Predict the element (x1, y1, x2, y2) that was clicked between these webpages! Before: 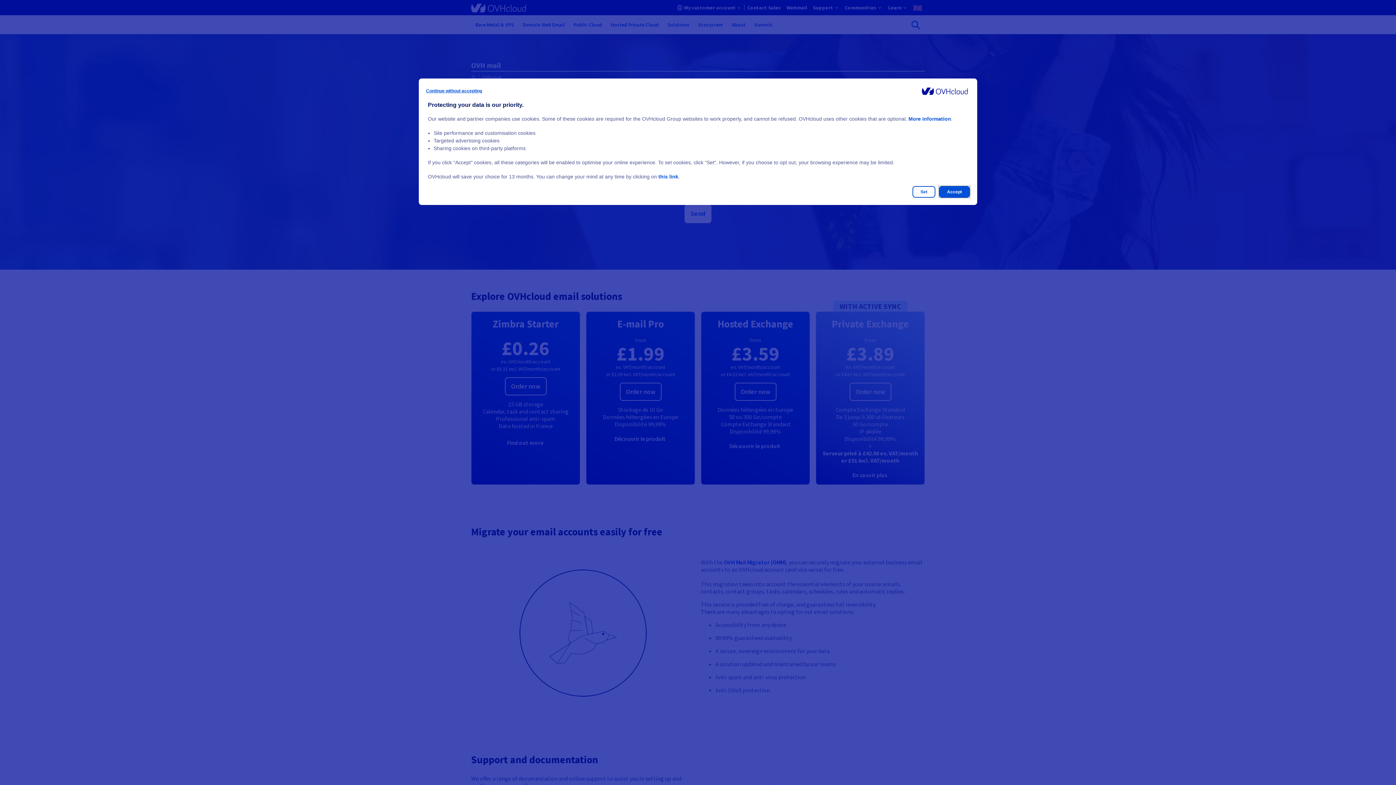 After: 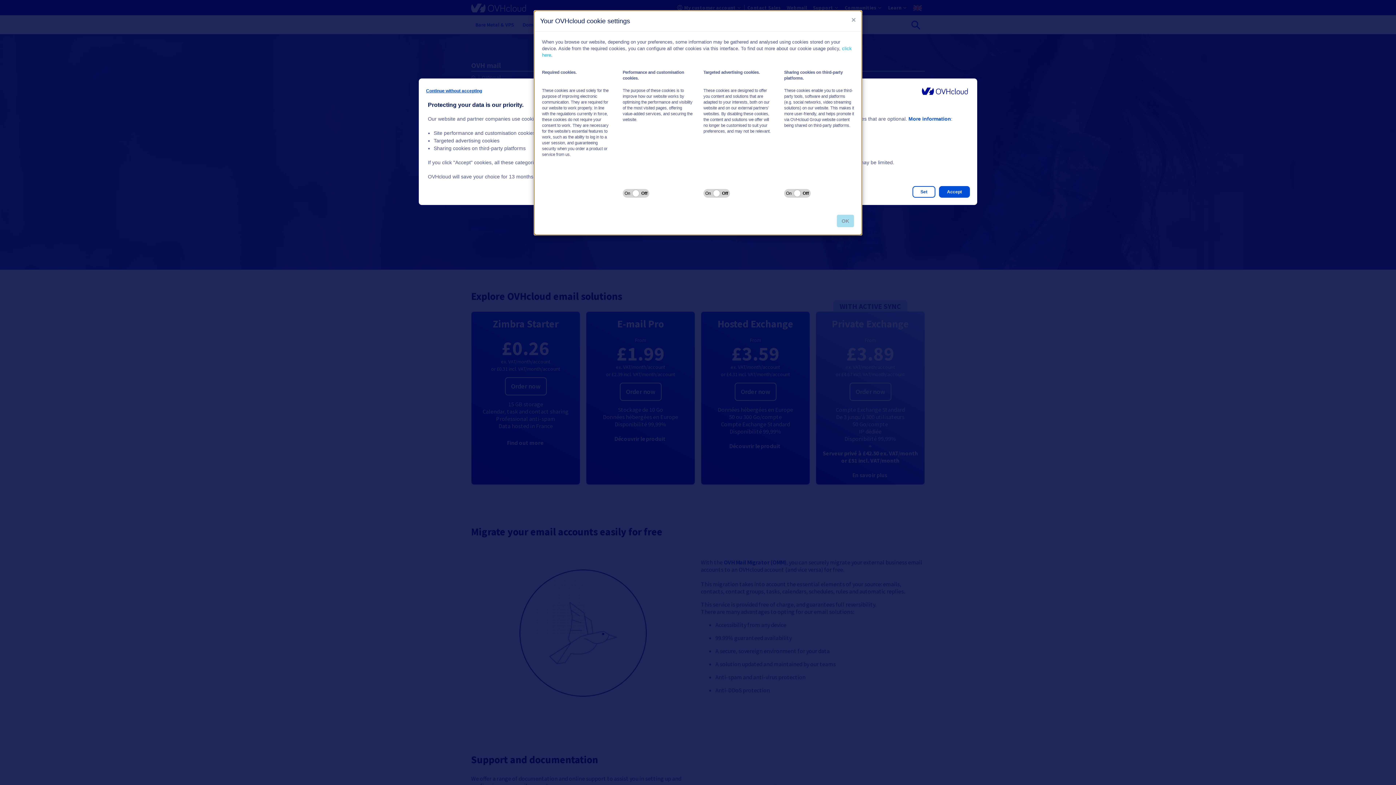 Action: label: Set bbox: (912, 186, 935, 197)